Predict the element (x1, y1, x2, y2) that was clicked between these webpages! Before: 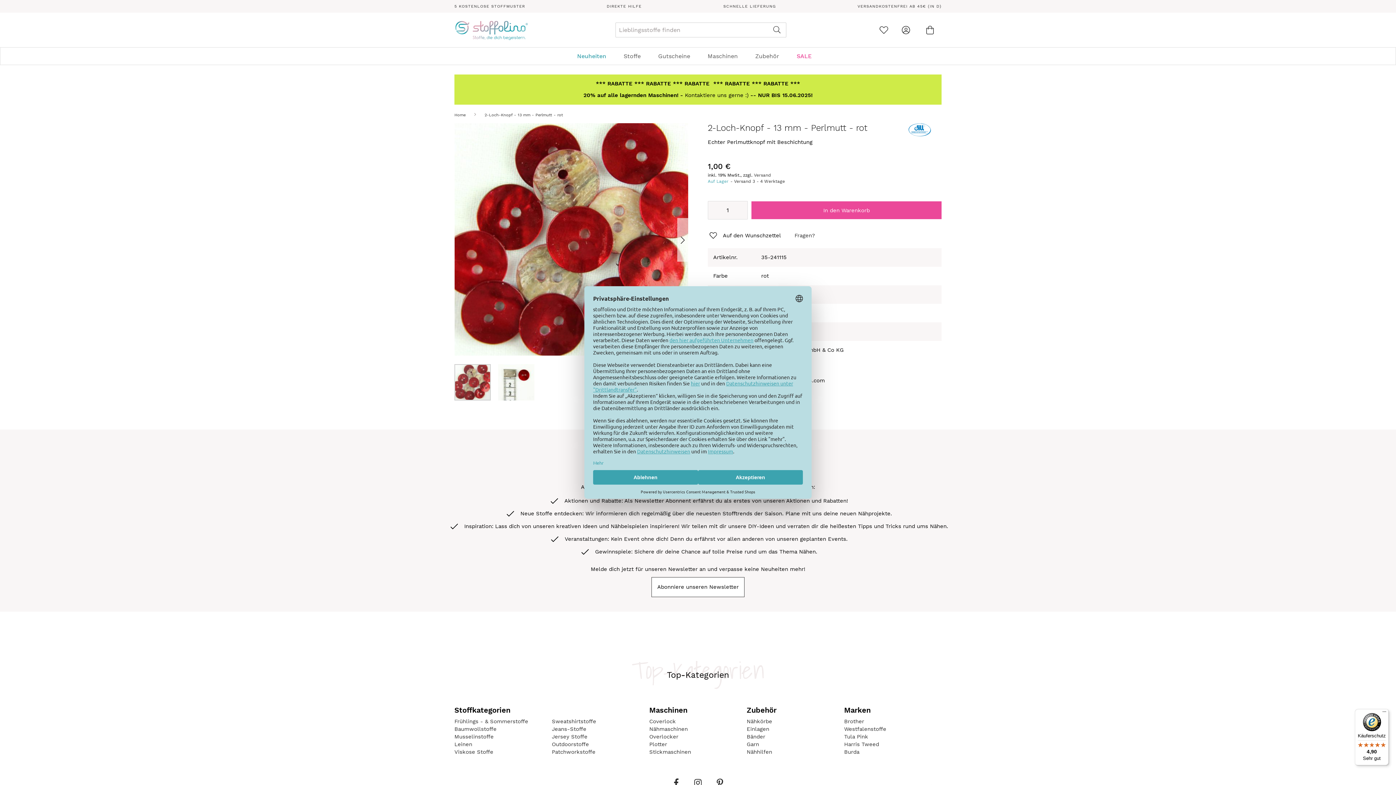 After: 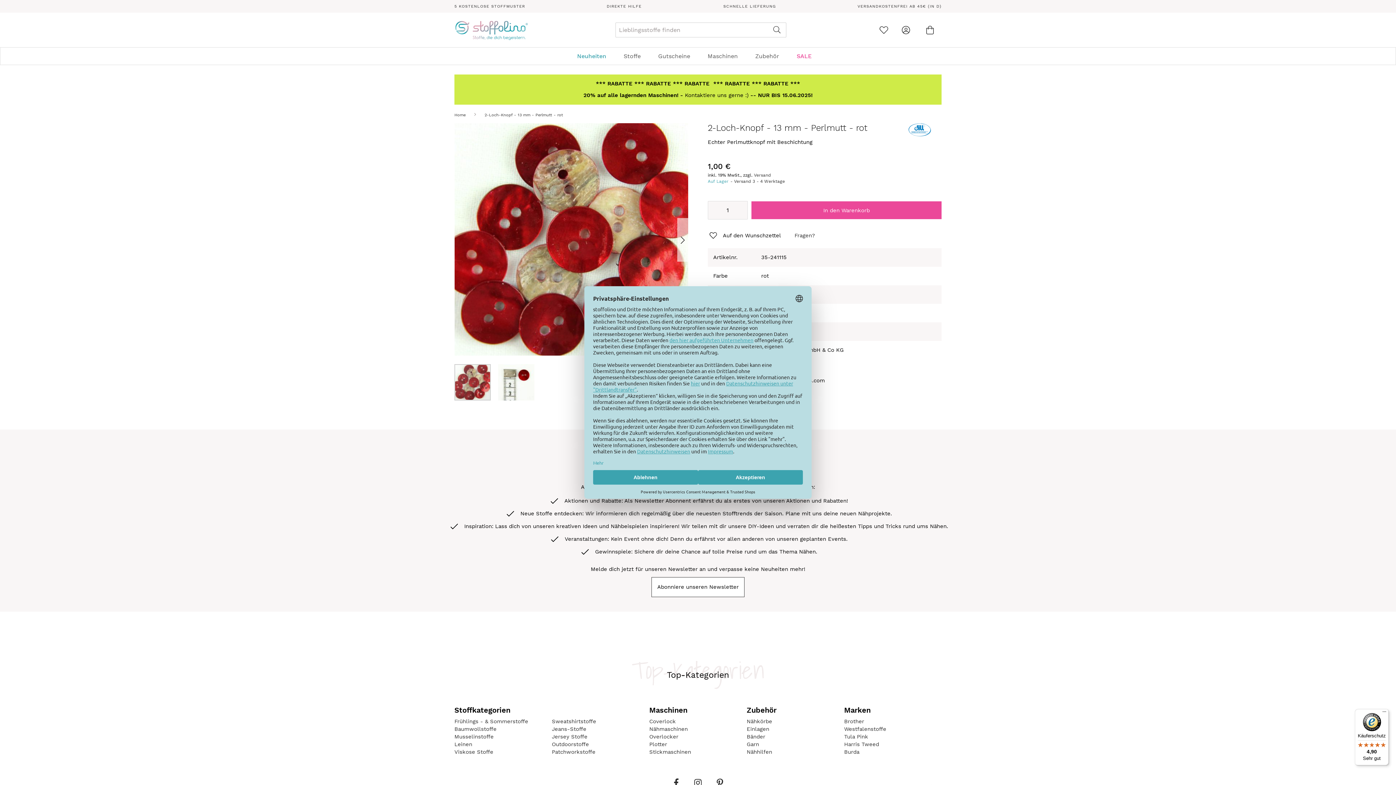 Action: bbox: (751, 201, 941, 219) label: In den Warenkorb